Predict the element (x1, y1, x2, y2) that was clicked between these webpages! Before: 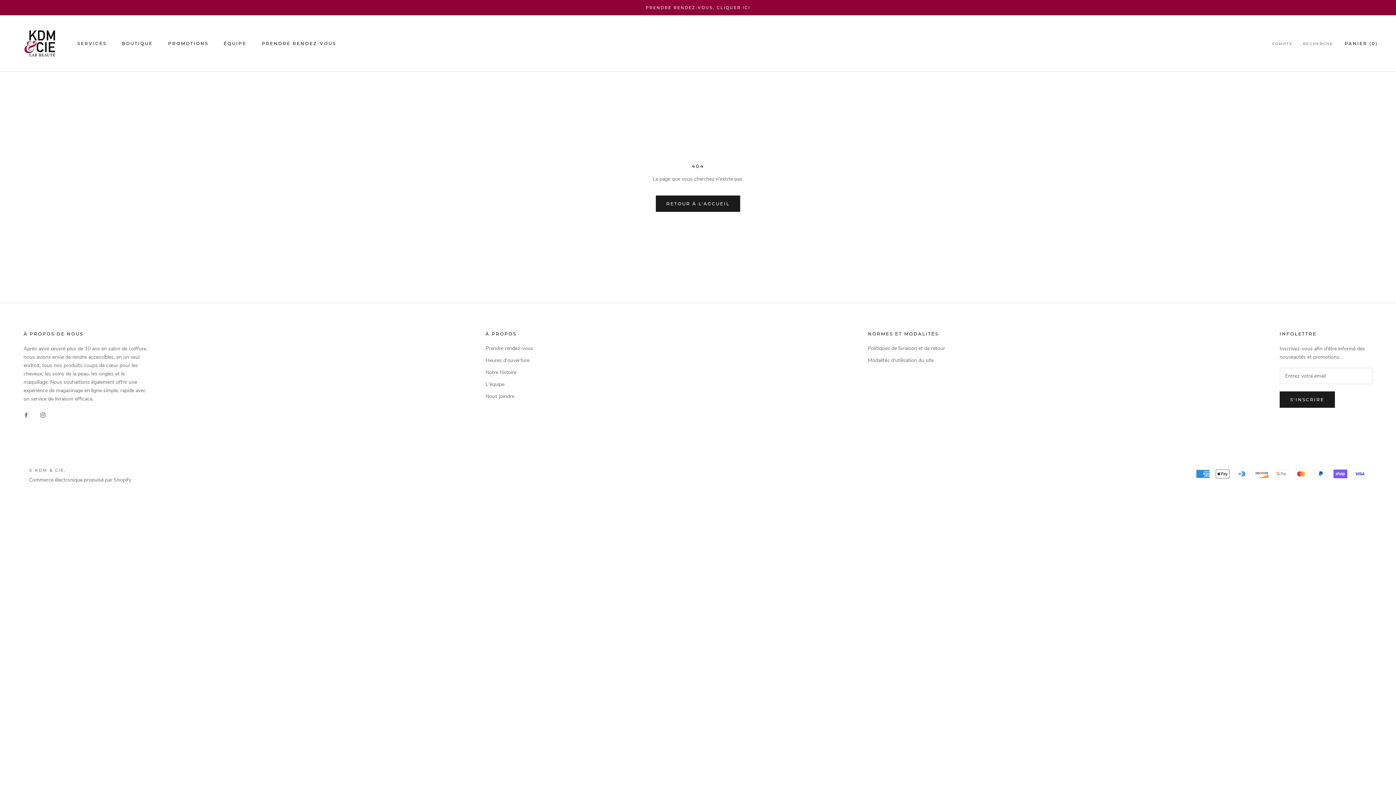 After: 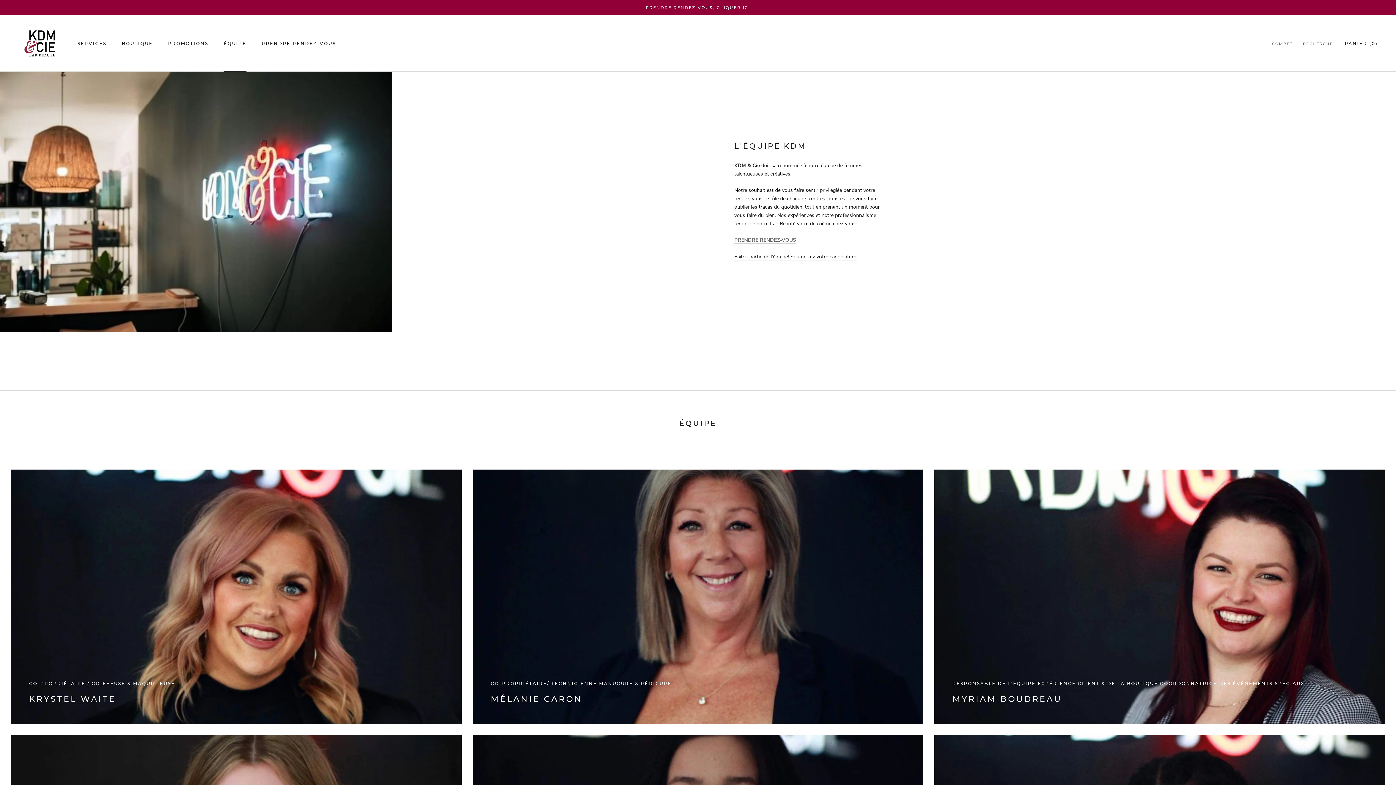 Action: bbox: (223, 40, 246, 46) label: ÉQUIPE
ÉQUIPE